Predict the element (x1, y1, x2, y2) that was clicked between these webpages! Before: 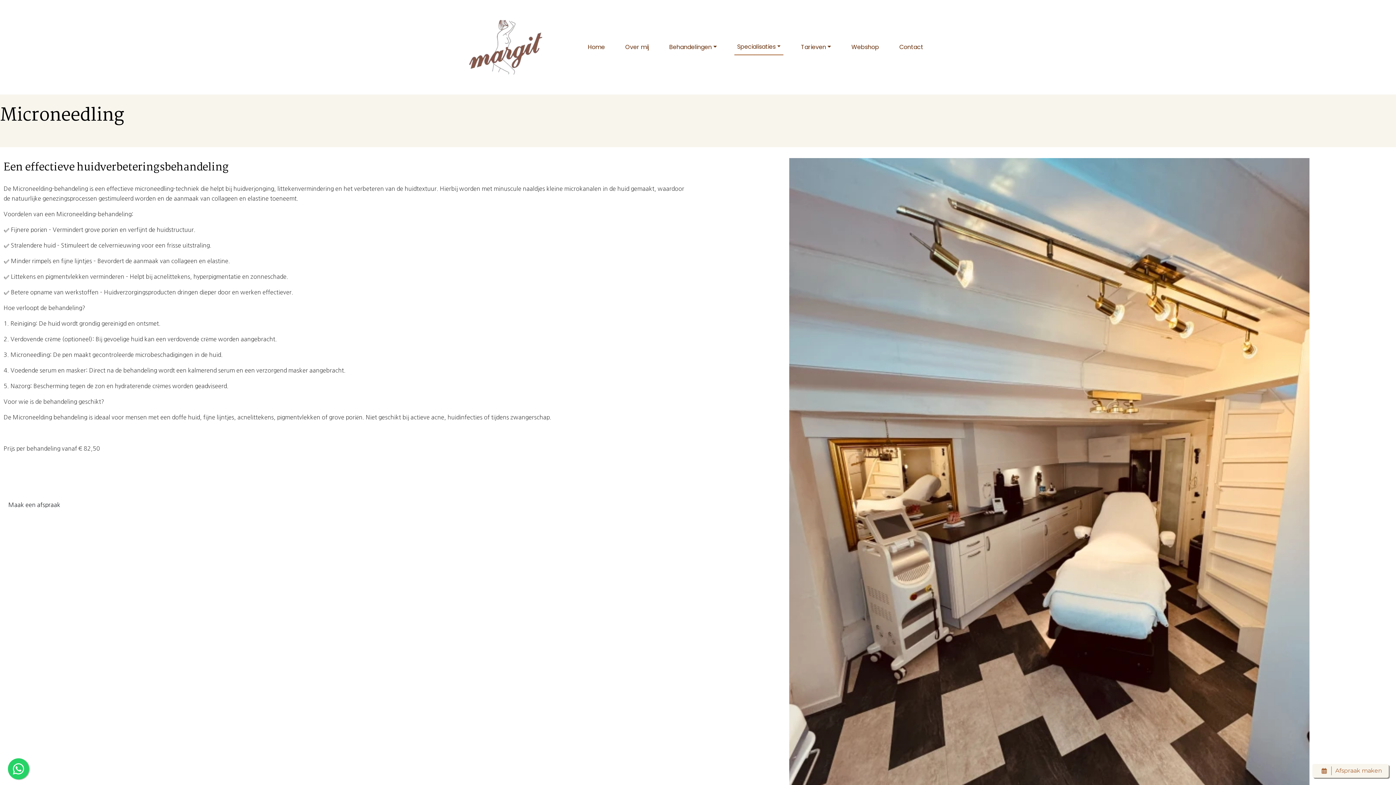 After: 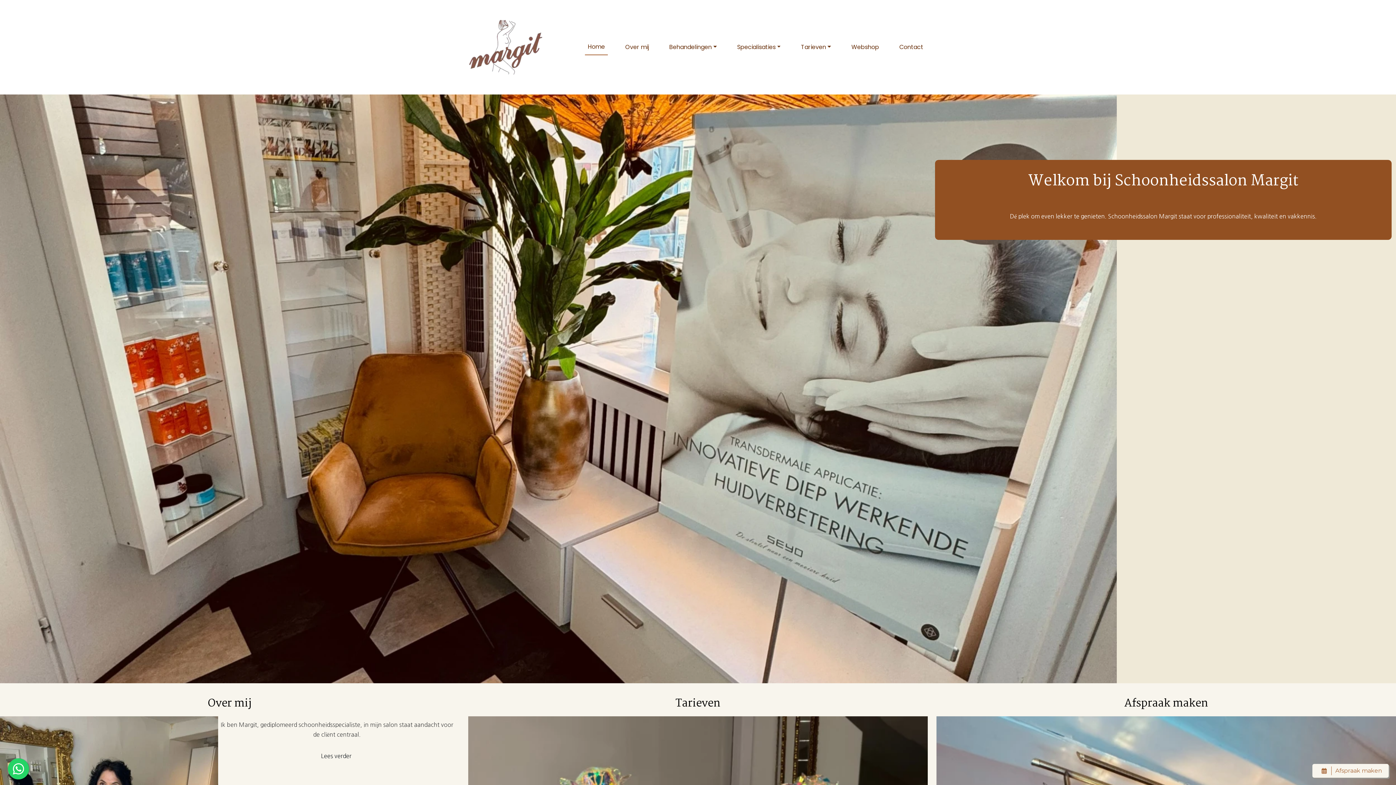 Action: bbox: (462, 0, 551, 94)